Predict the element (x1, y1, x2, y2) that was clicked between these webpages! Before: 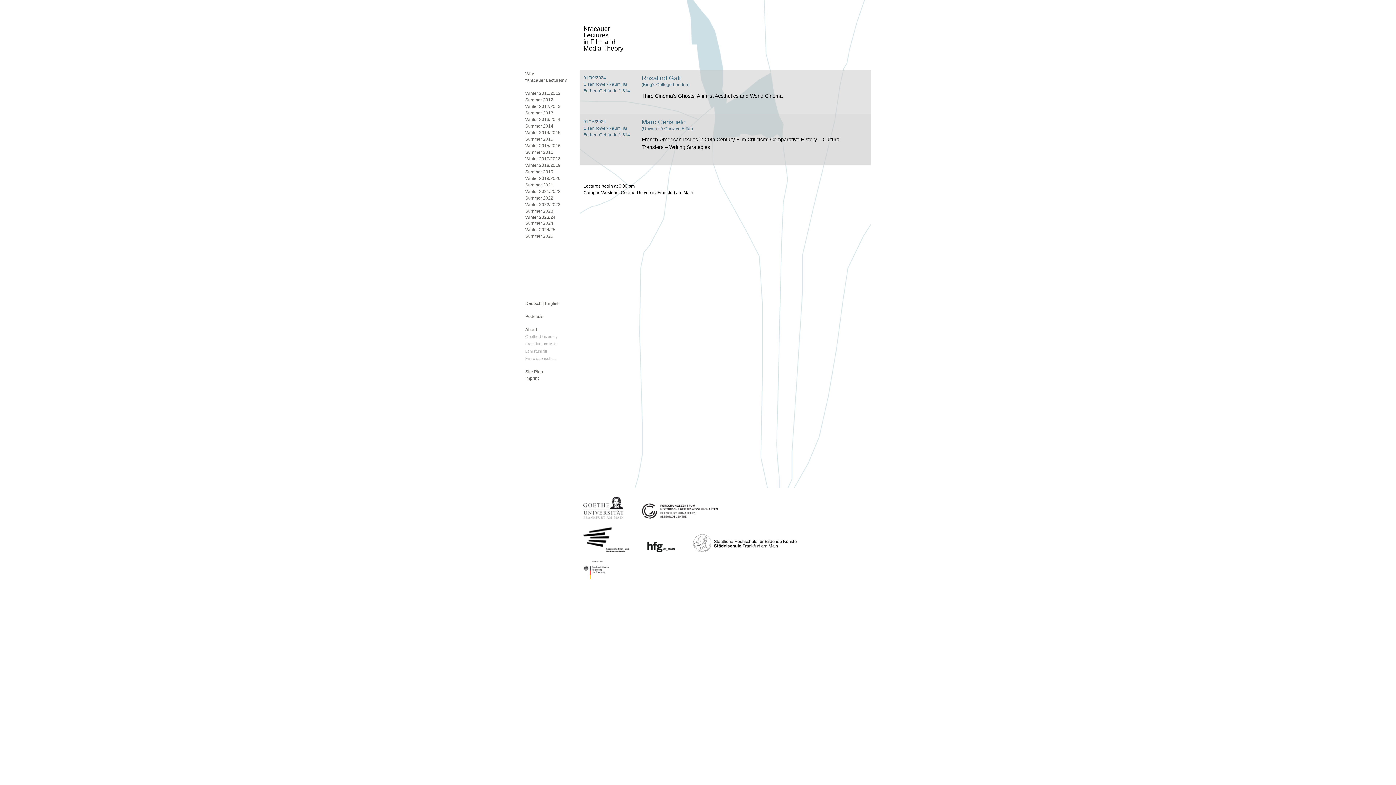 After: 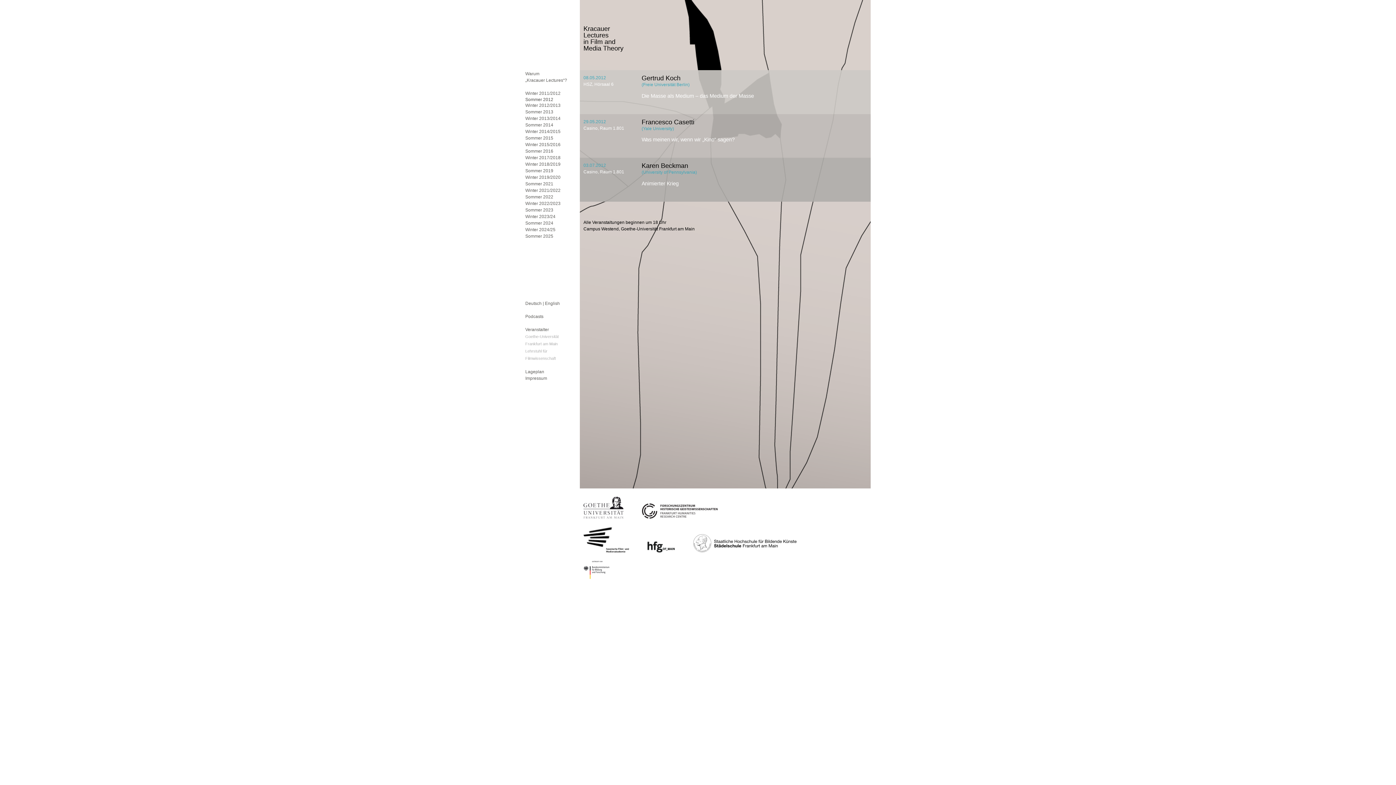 Action: label: Summer 2012 bbox: (525, 97, 553, 102)